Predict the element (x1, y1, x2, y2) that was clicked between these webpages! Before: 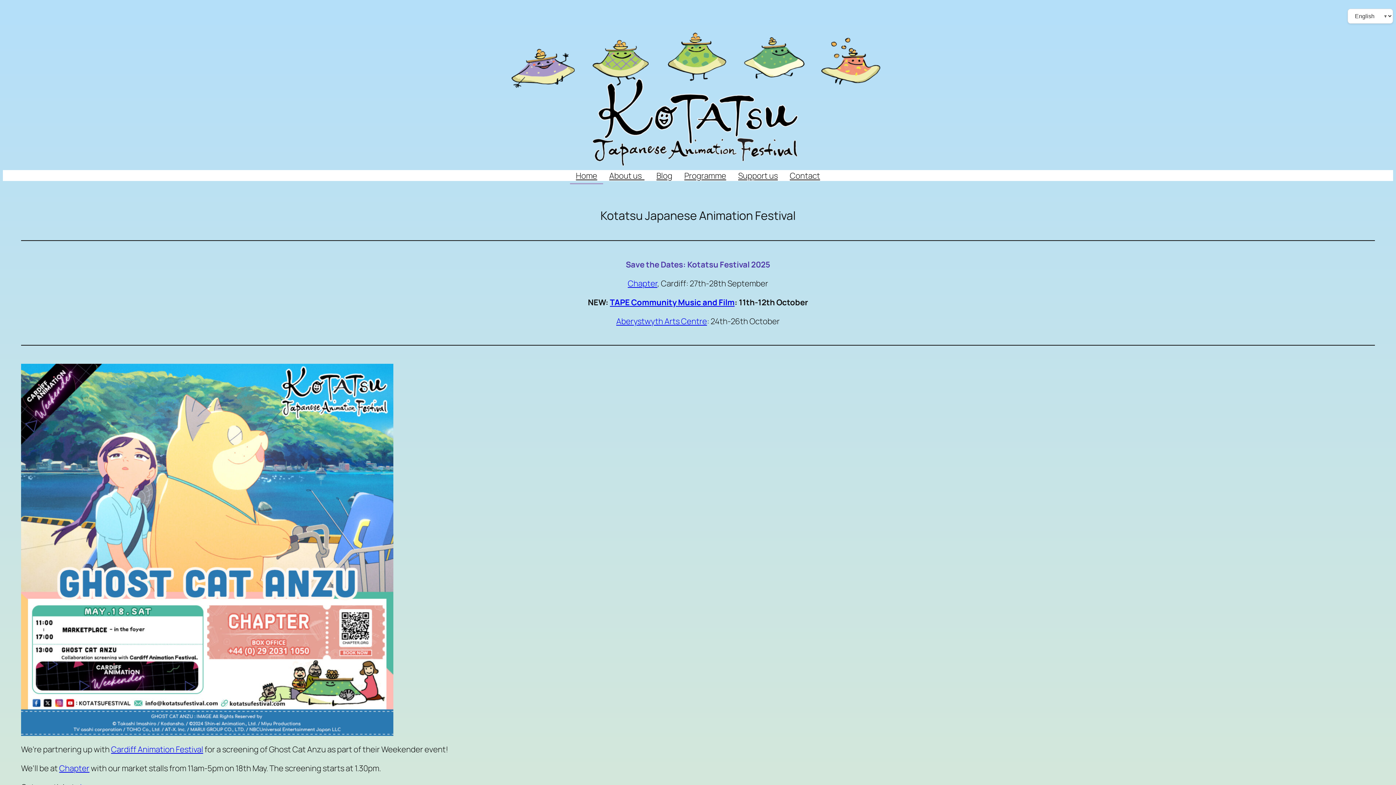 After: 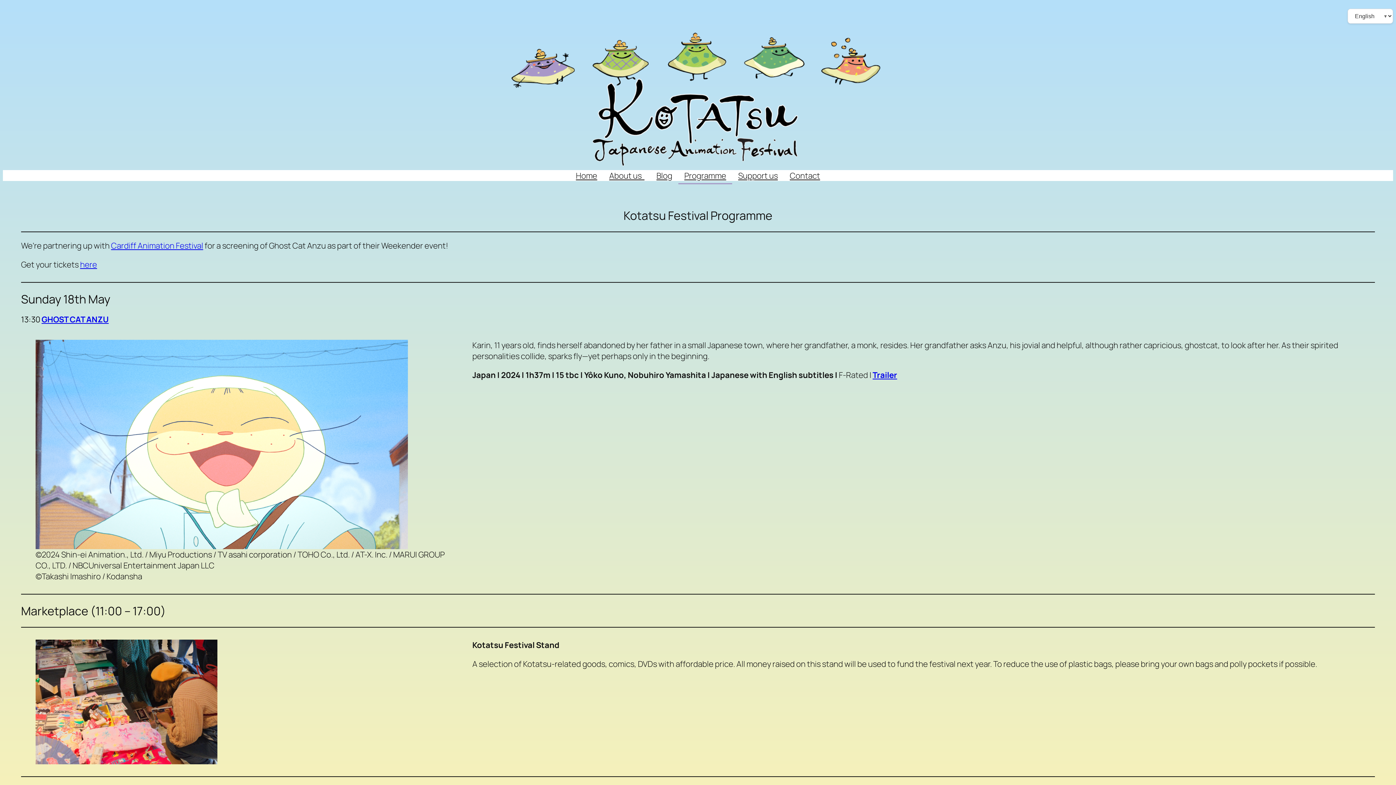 Action: bbox: (678, 170, 732, 181) label: Programme